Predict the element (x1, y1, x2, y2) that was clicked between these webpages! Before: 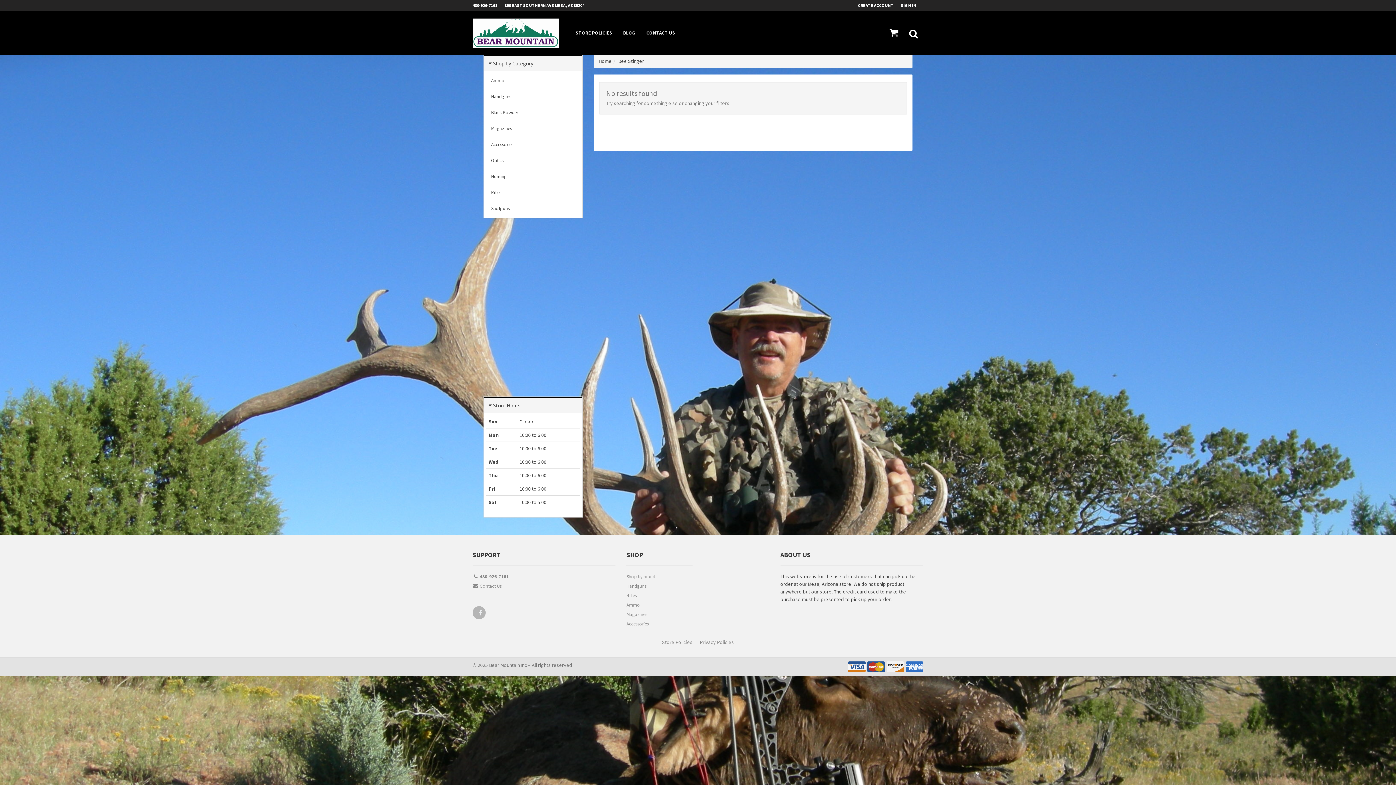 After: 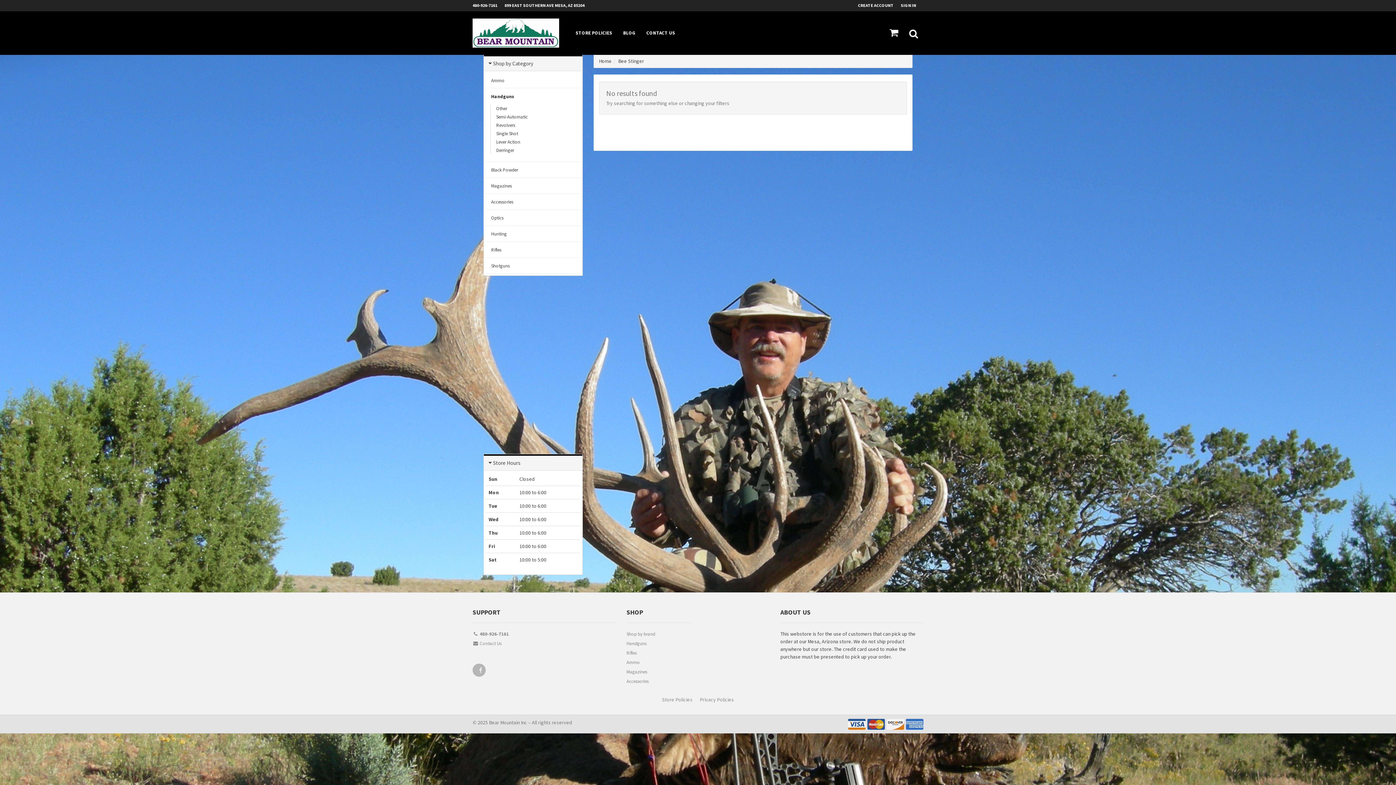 Action: label: Handguns bbox: (485, 89, 580, 104)